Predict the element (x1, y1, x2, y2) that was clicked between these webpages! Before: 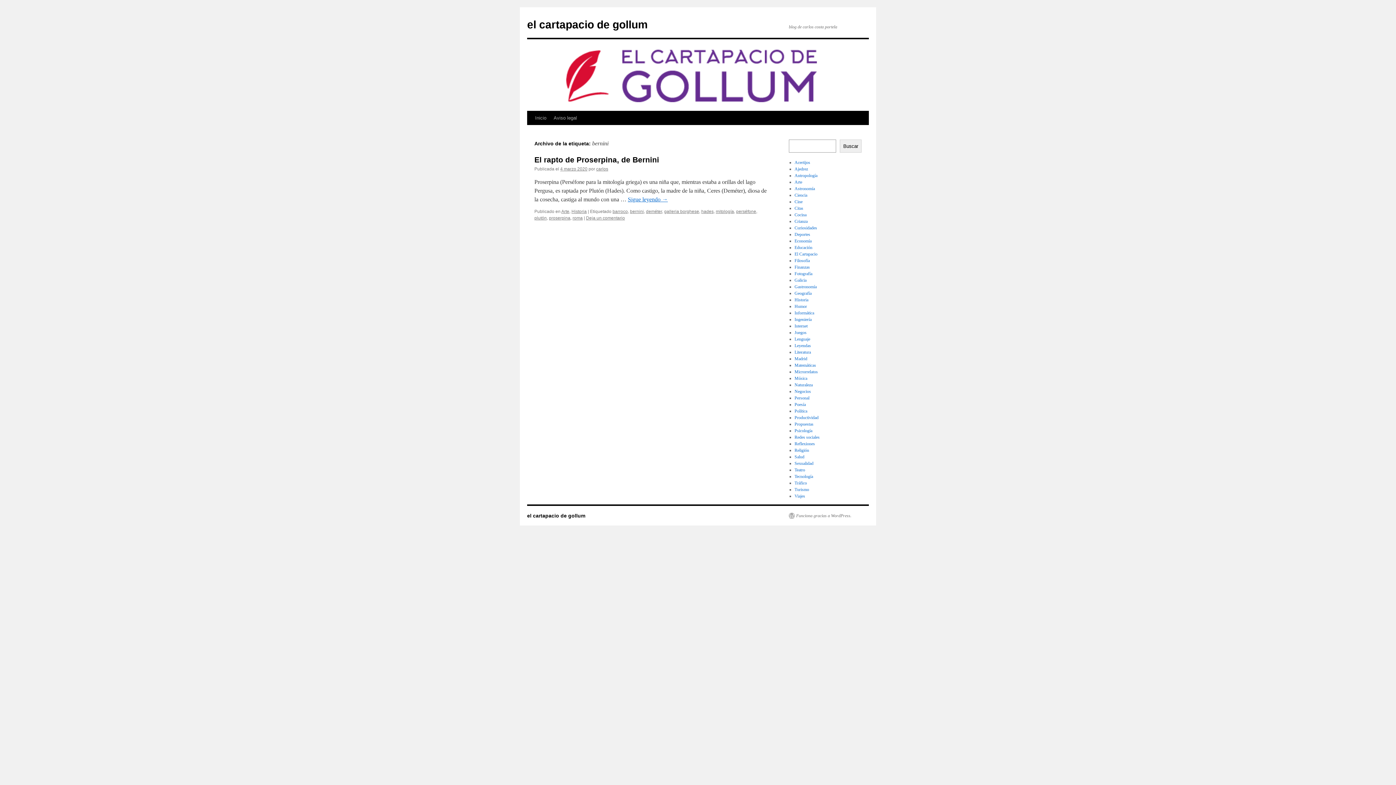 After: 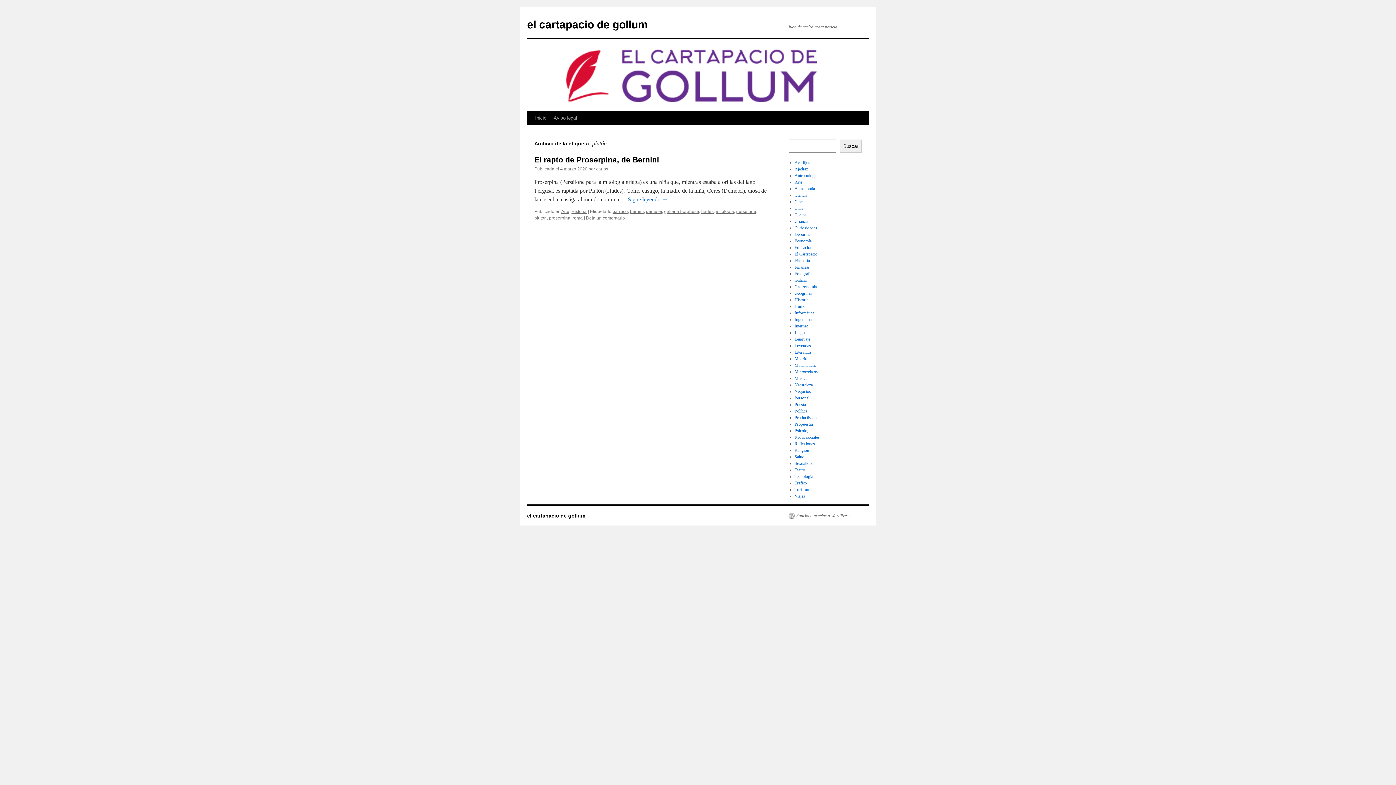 Action: label: plutón bbox: (534, 215, 546, 220)